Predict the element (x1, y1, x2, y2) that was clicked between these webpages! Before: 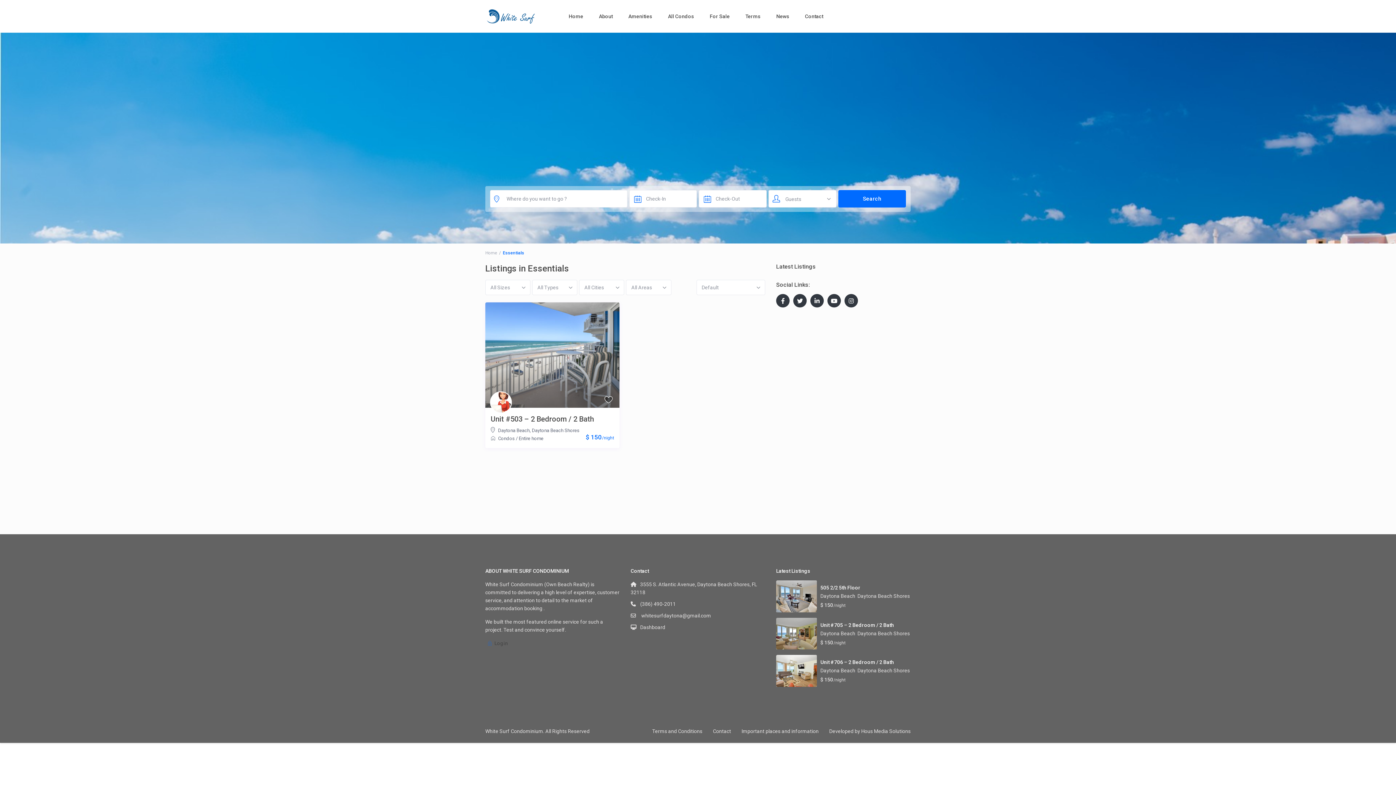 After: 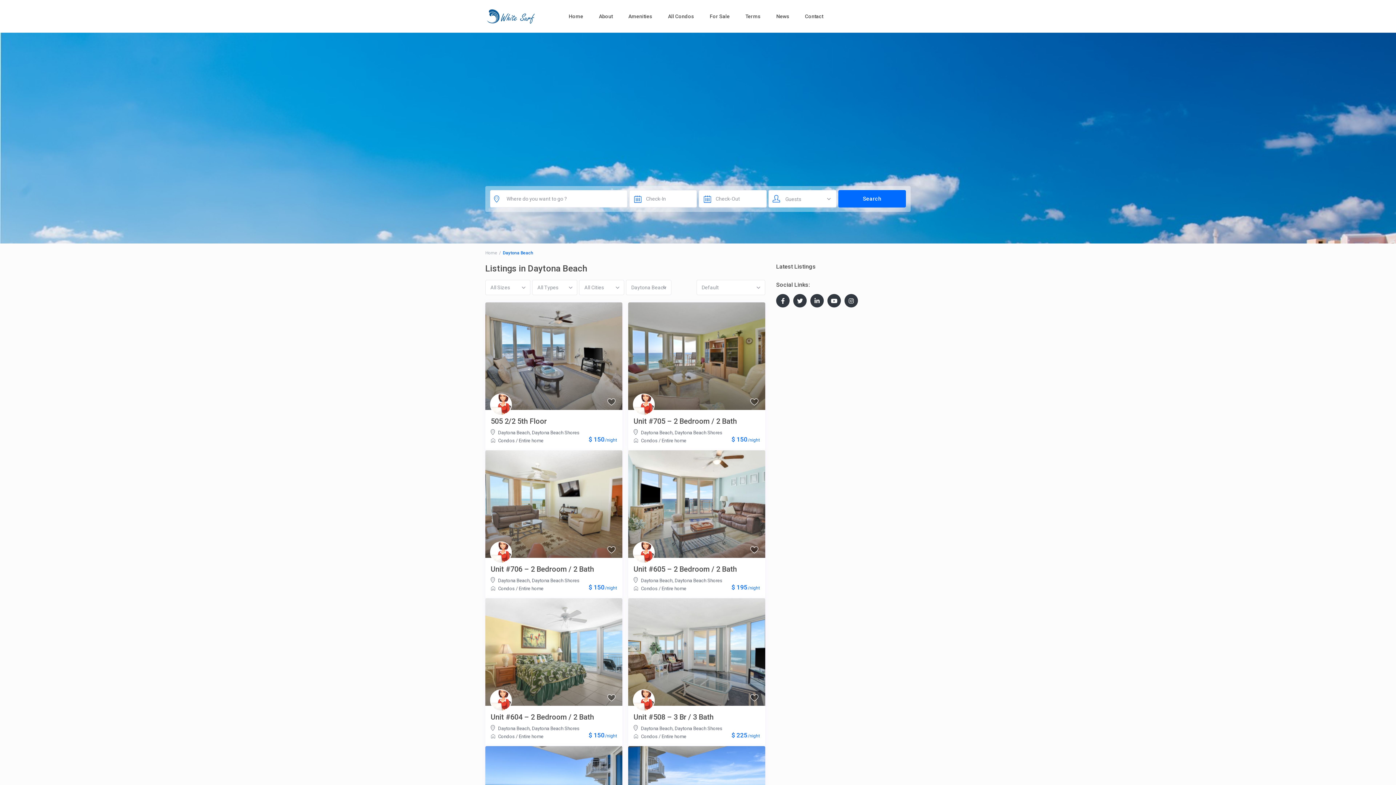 Action: label: Daytona Beach bbox: (820, 593, 855, 599)